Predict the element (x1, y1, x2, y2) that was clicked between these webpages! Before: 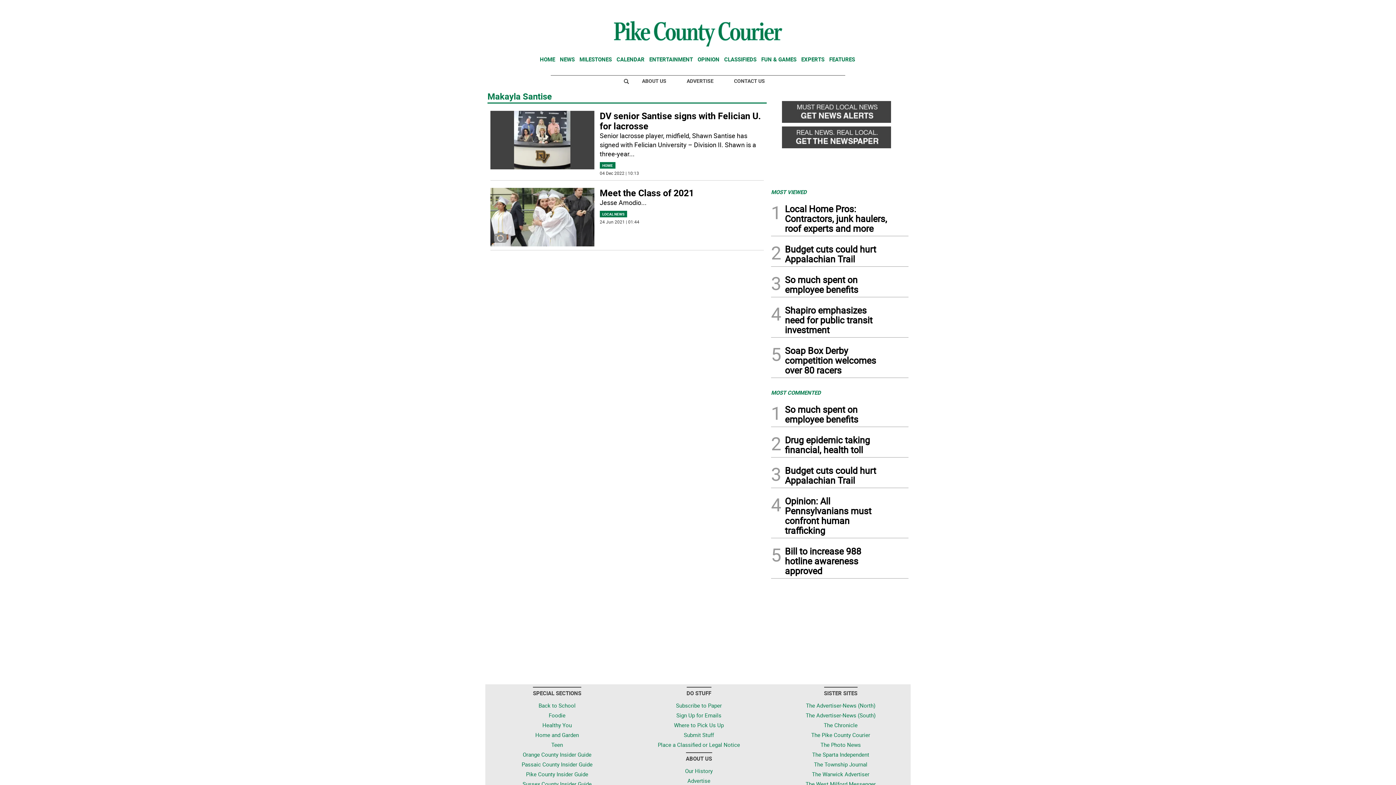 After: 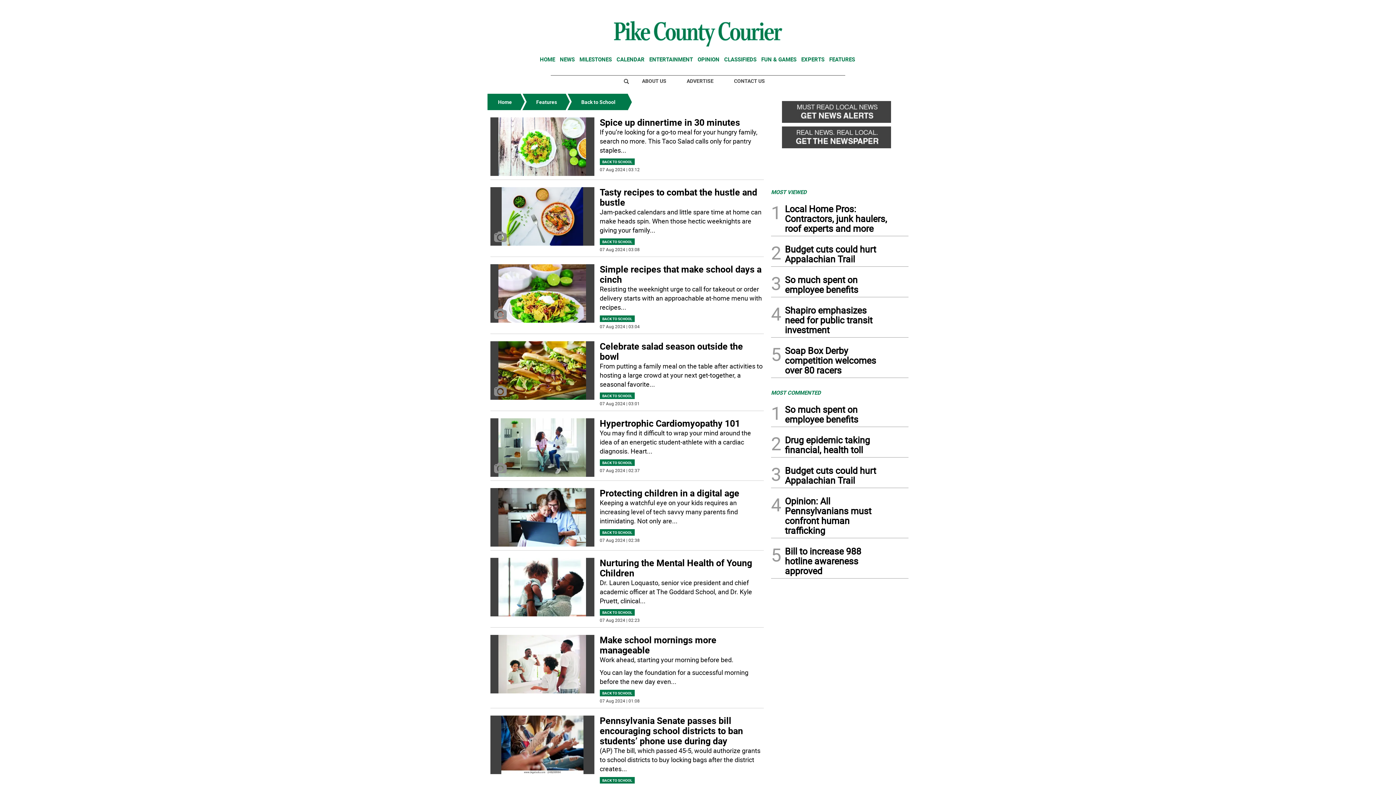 Action: bbox: (537, 701, 576, 710) label: Back to School